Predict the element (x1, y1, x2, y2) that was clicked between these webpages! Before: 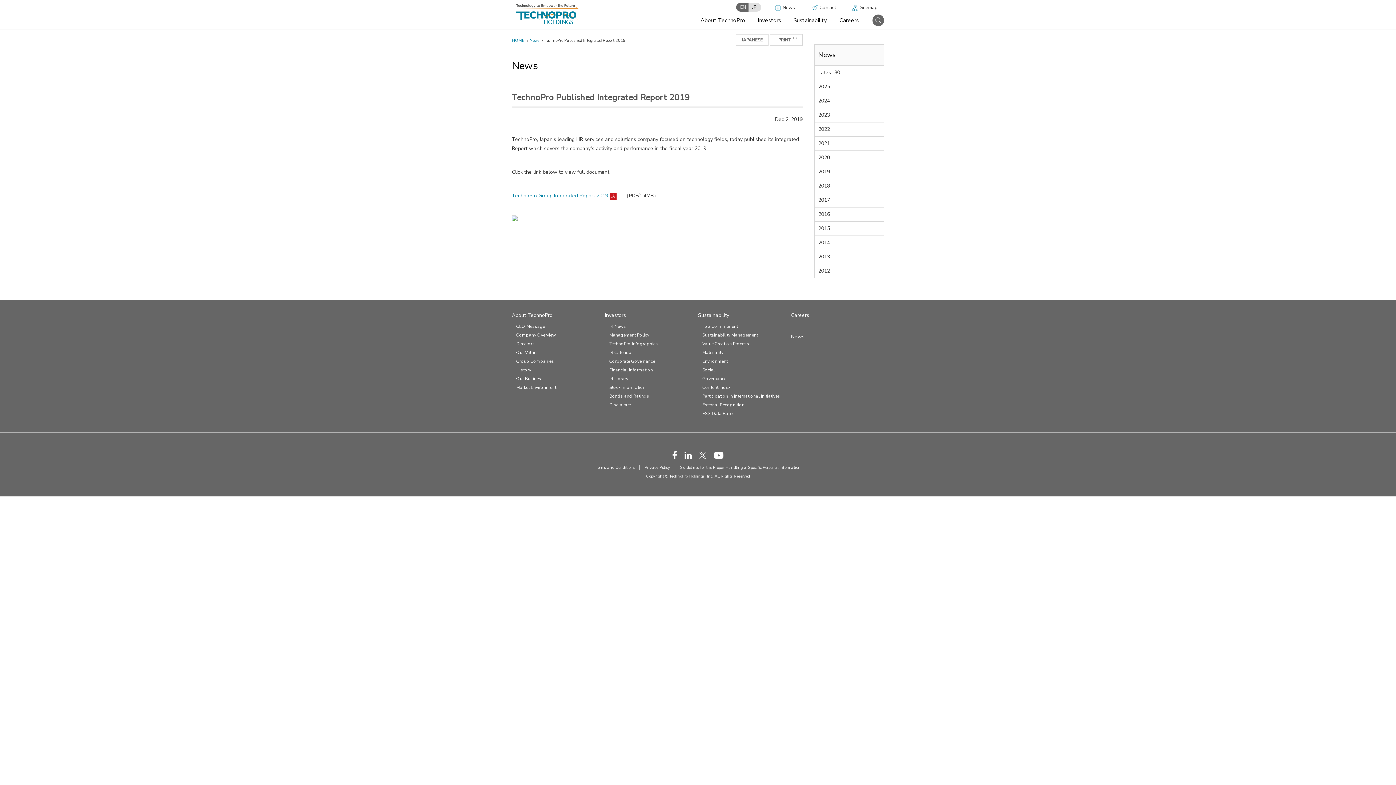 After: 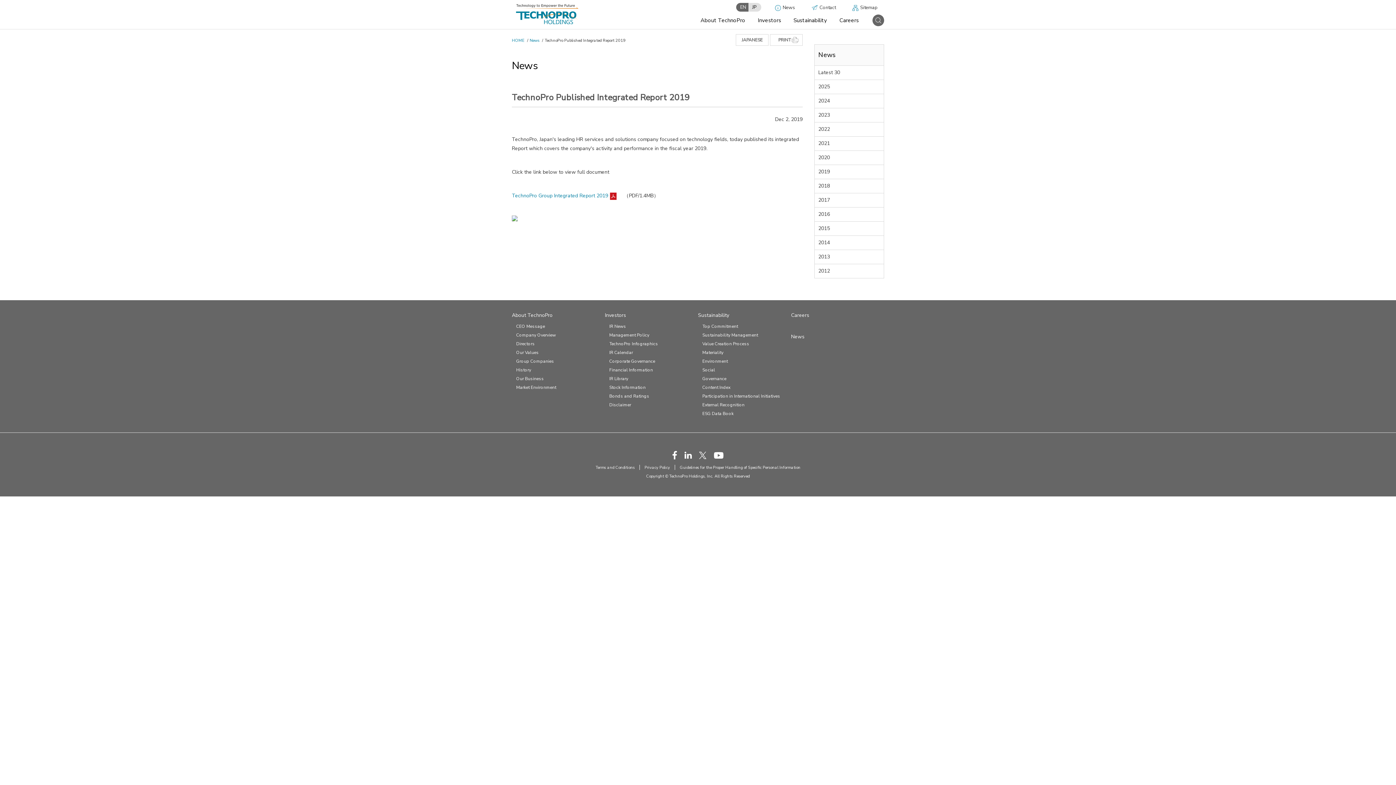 Action: bbox: (512, 54, 802, 58)